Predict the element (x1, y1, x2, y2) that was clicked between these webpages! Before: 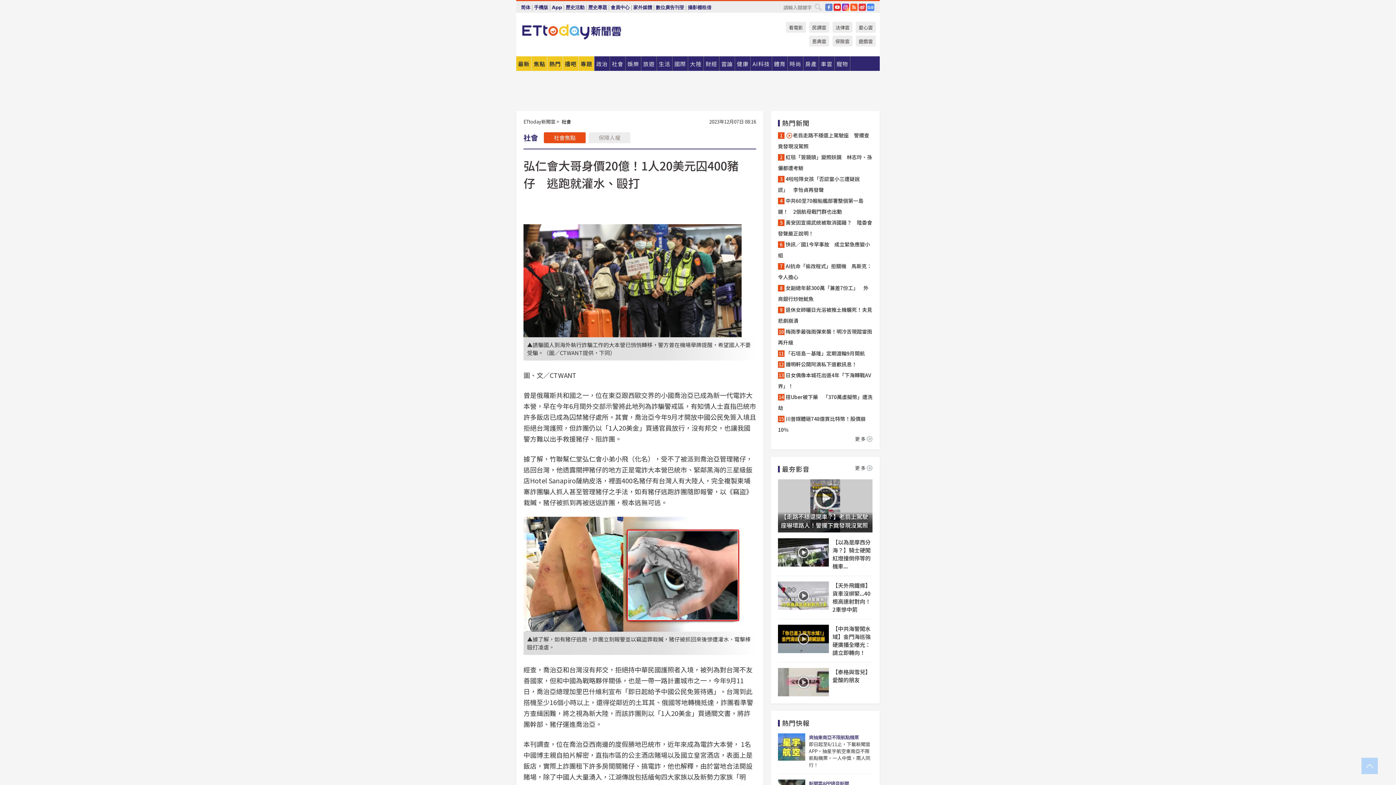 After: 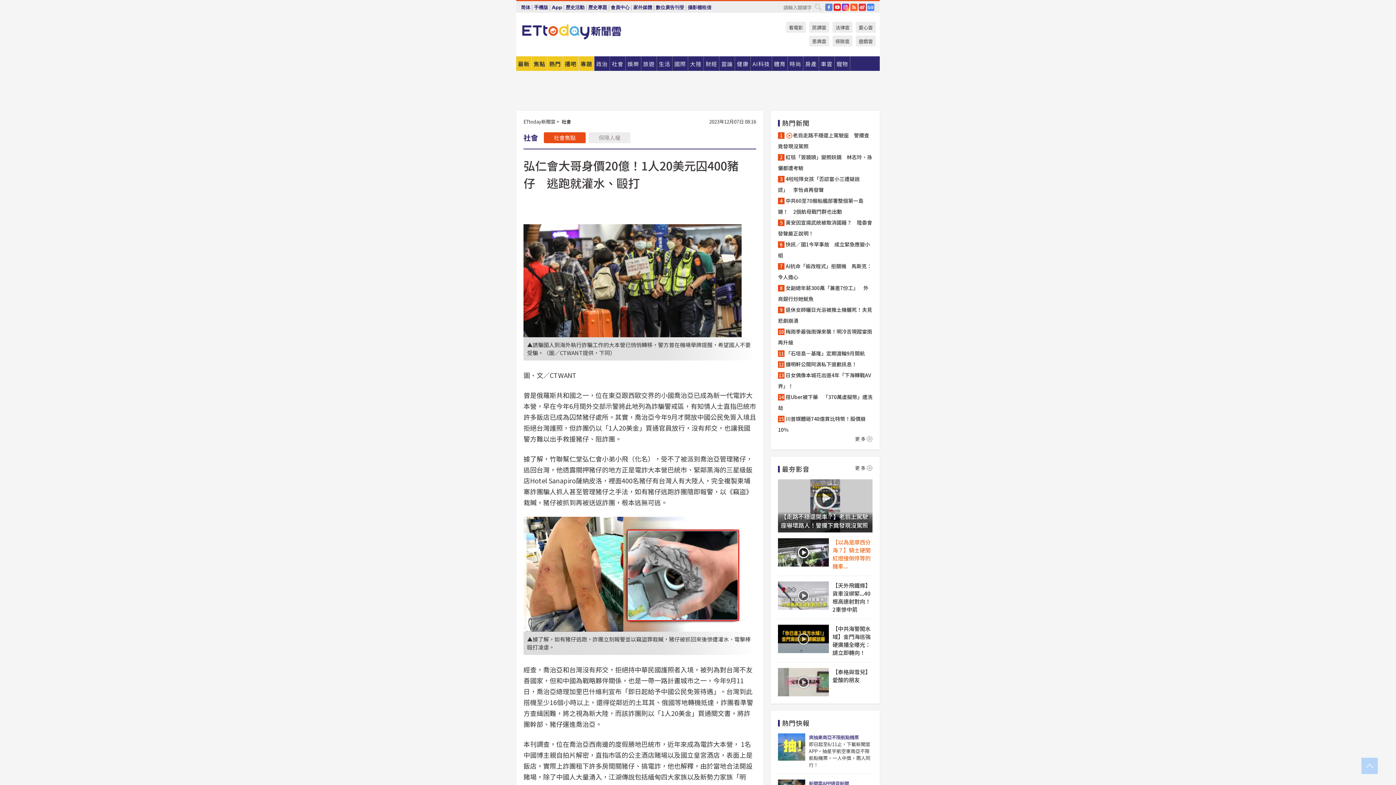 Action: label: 【以為是摩西分海？】騎士硬闖紅燈撞倒停等的機車... bbox: (832, 538, 872, 570)